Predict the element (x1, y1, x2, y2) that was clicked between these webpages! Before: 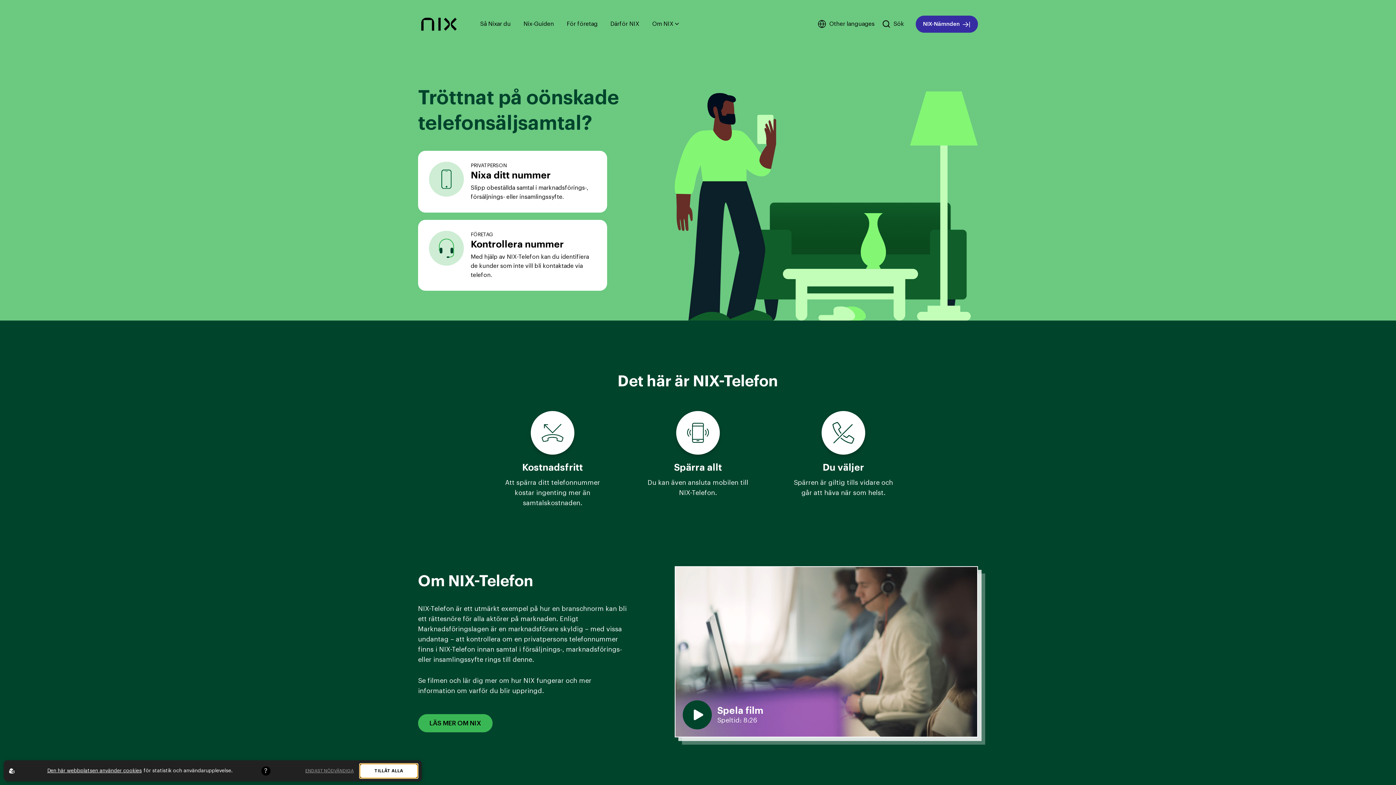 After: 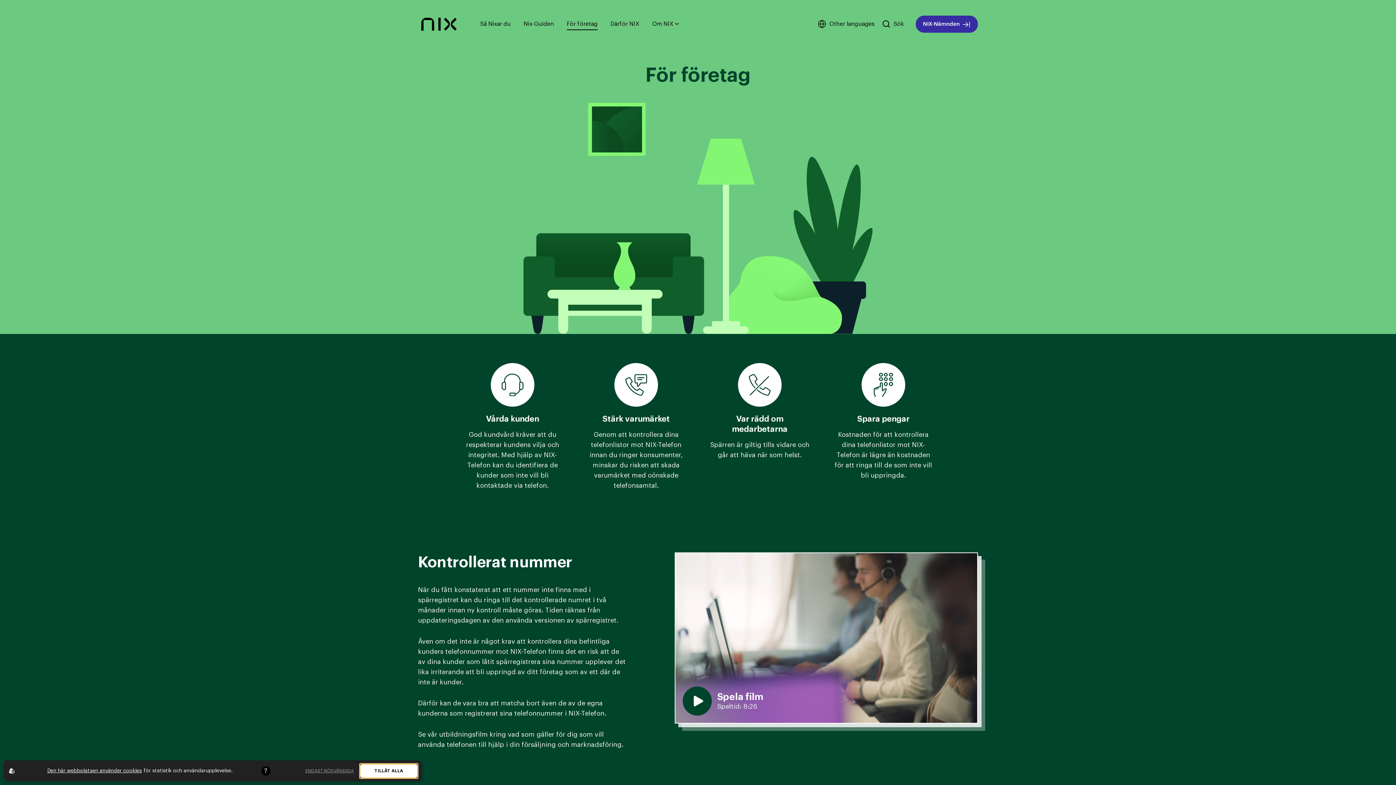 Action: bbox: (418, 219, 628, 290) label: FÖRETAG

Kontrollera nummer

Med hjälp av NIX-Telefon kan du identifiera de kunder som inte vill bli kontaktade via telefon.